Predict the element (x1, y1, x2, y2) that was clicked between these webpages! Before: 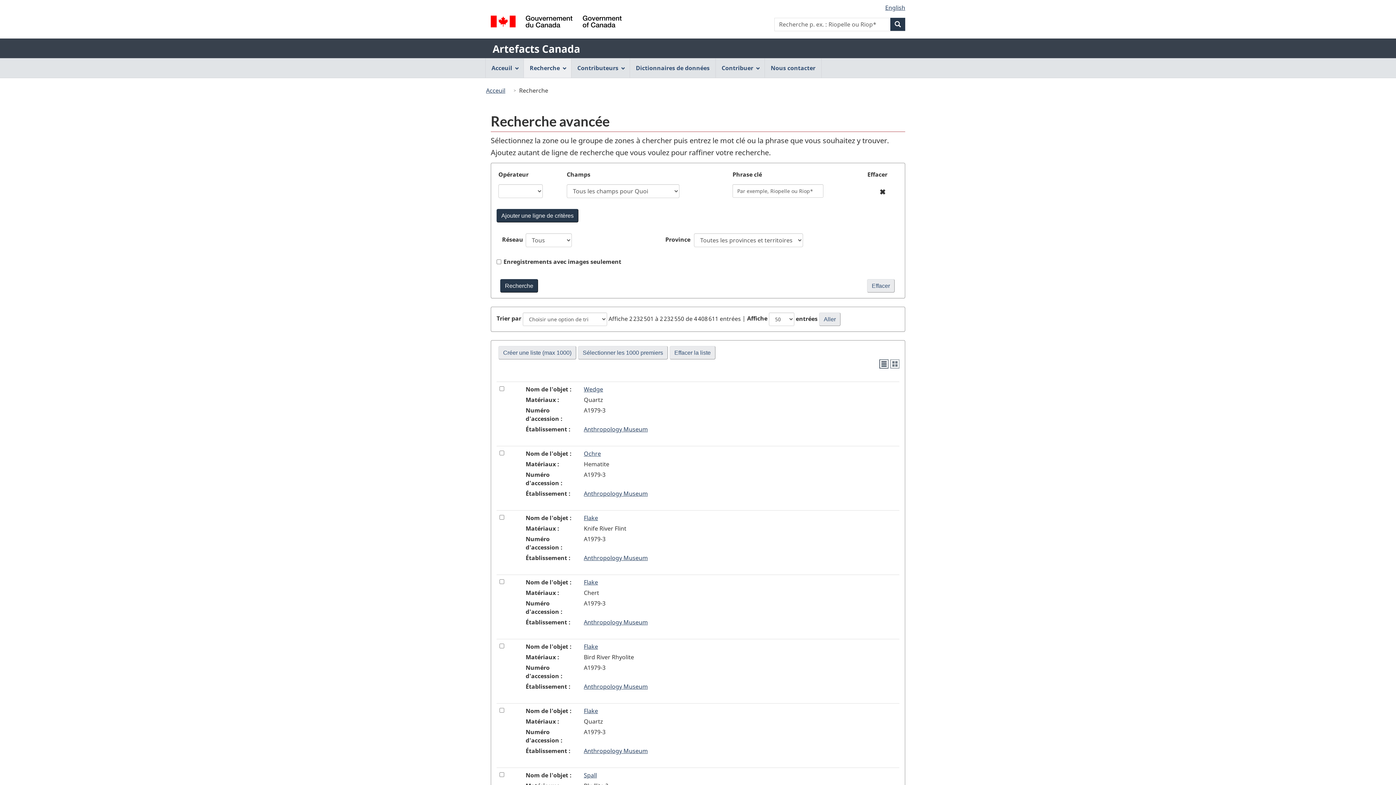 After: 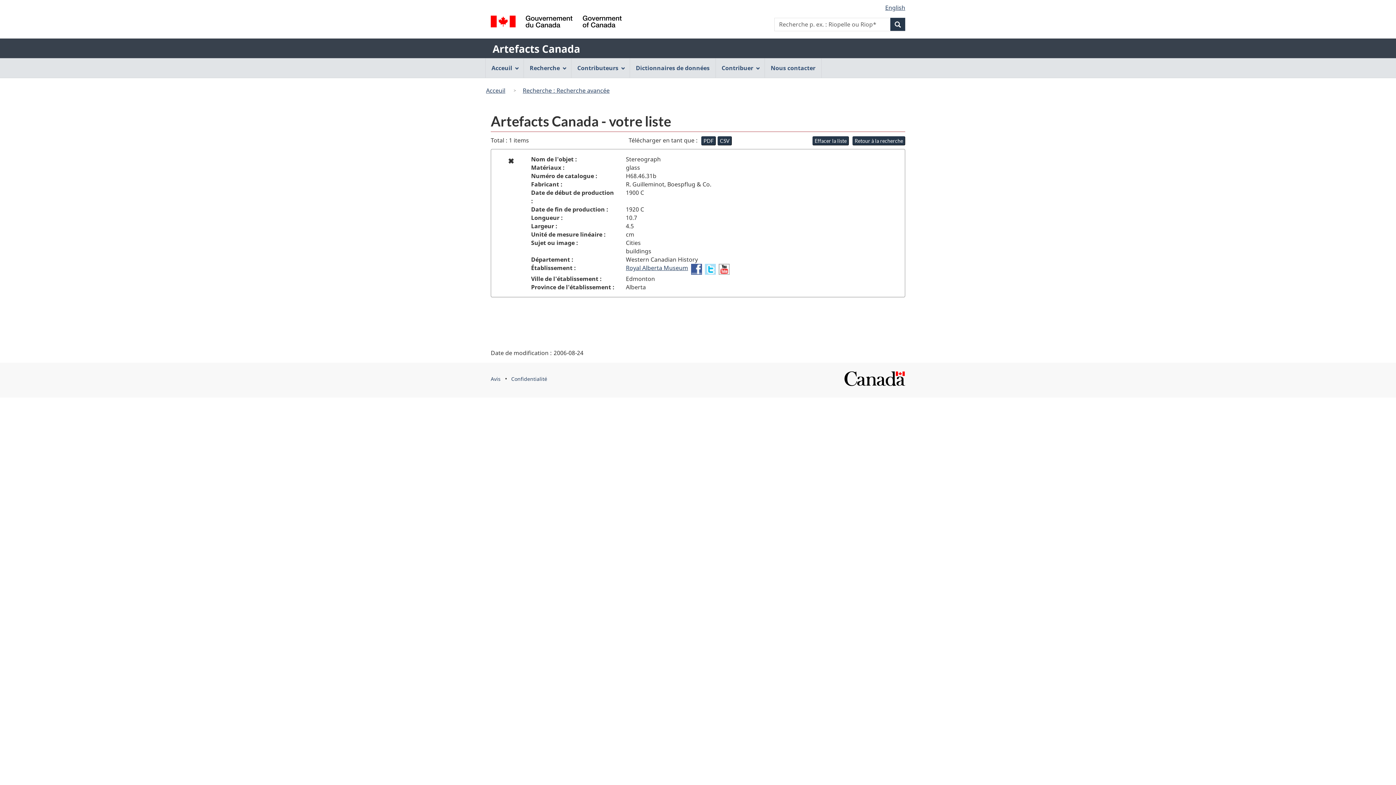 Action: label: Créer une liste (max 1000) bbox: (498, 346, 576, 359)